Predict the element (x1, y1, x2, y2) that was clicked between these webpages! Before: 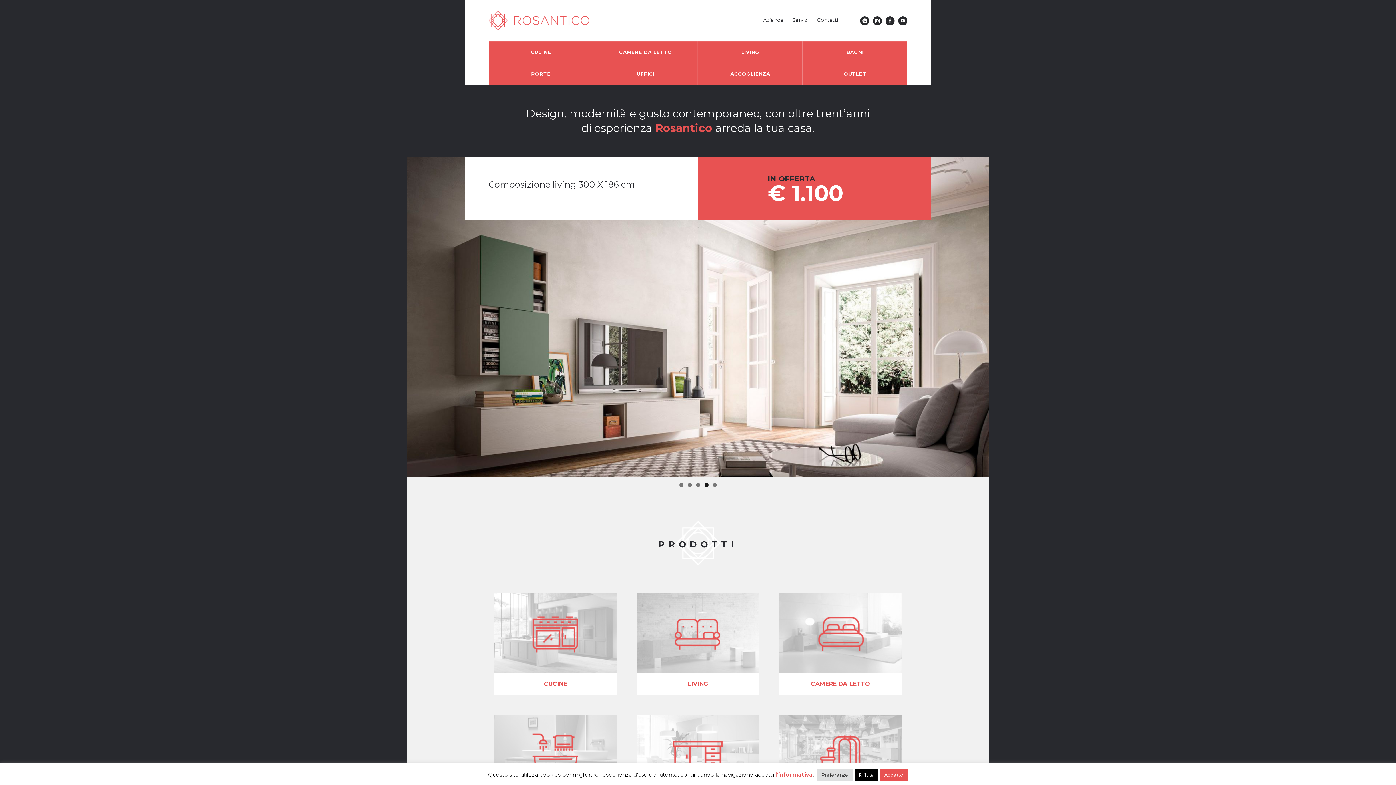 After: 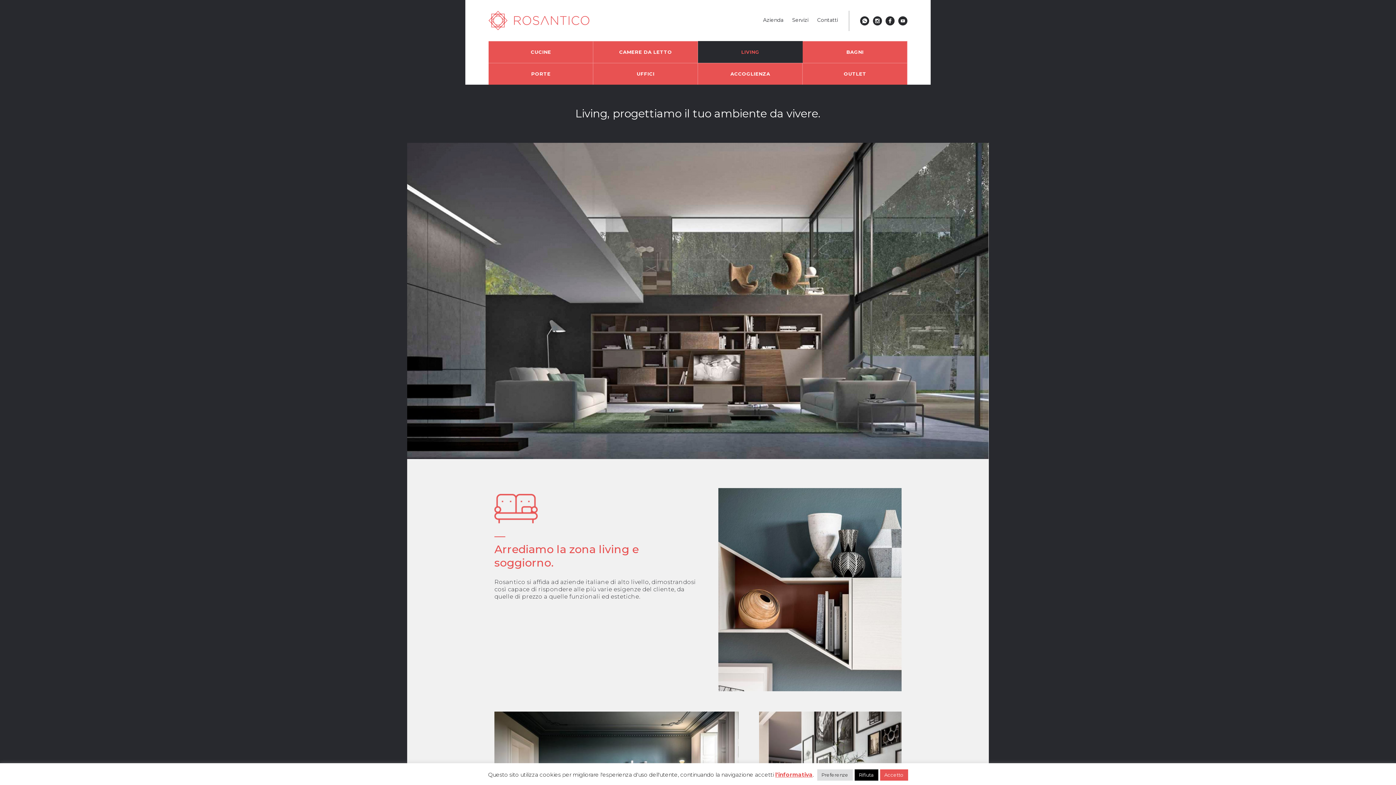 Action: bbox: (637, 675, 759, 687) label: 
LIVING